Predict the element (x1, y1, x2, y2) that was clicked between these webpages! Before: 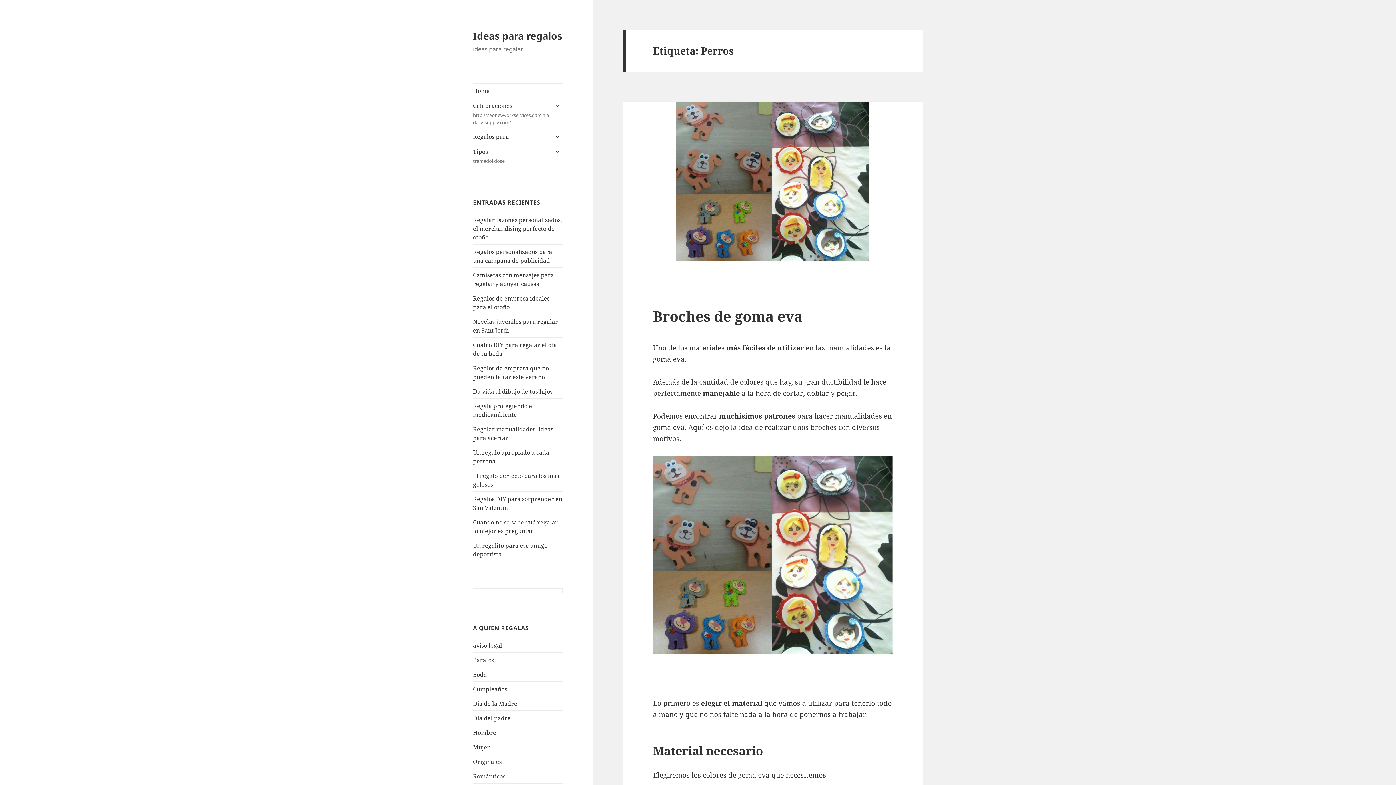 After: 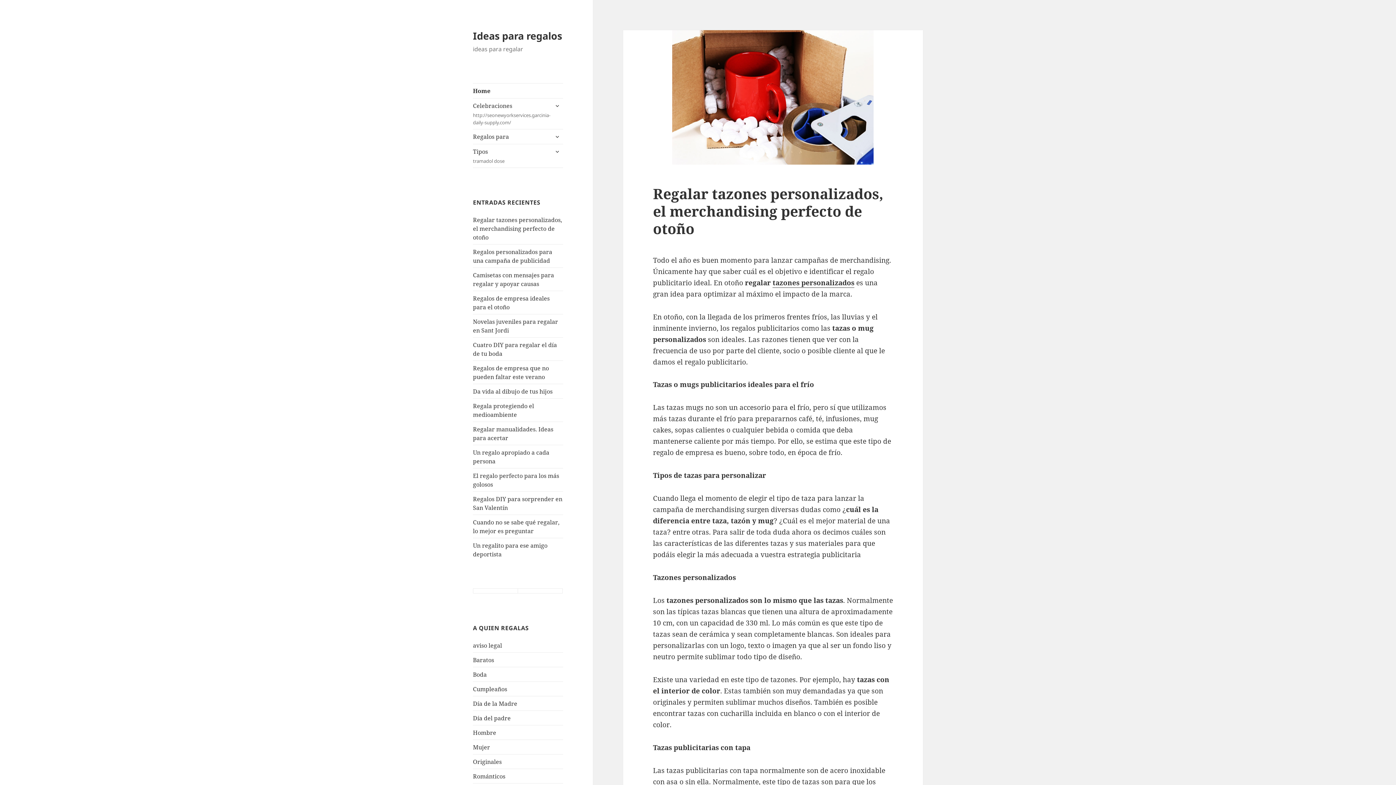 Action: bbox: (473, 28, 562, 42) label: Ideas para regalos